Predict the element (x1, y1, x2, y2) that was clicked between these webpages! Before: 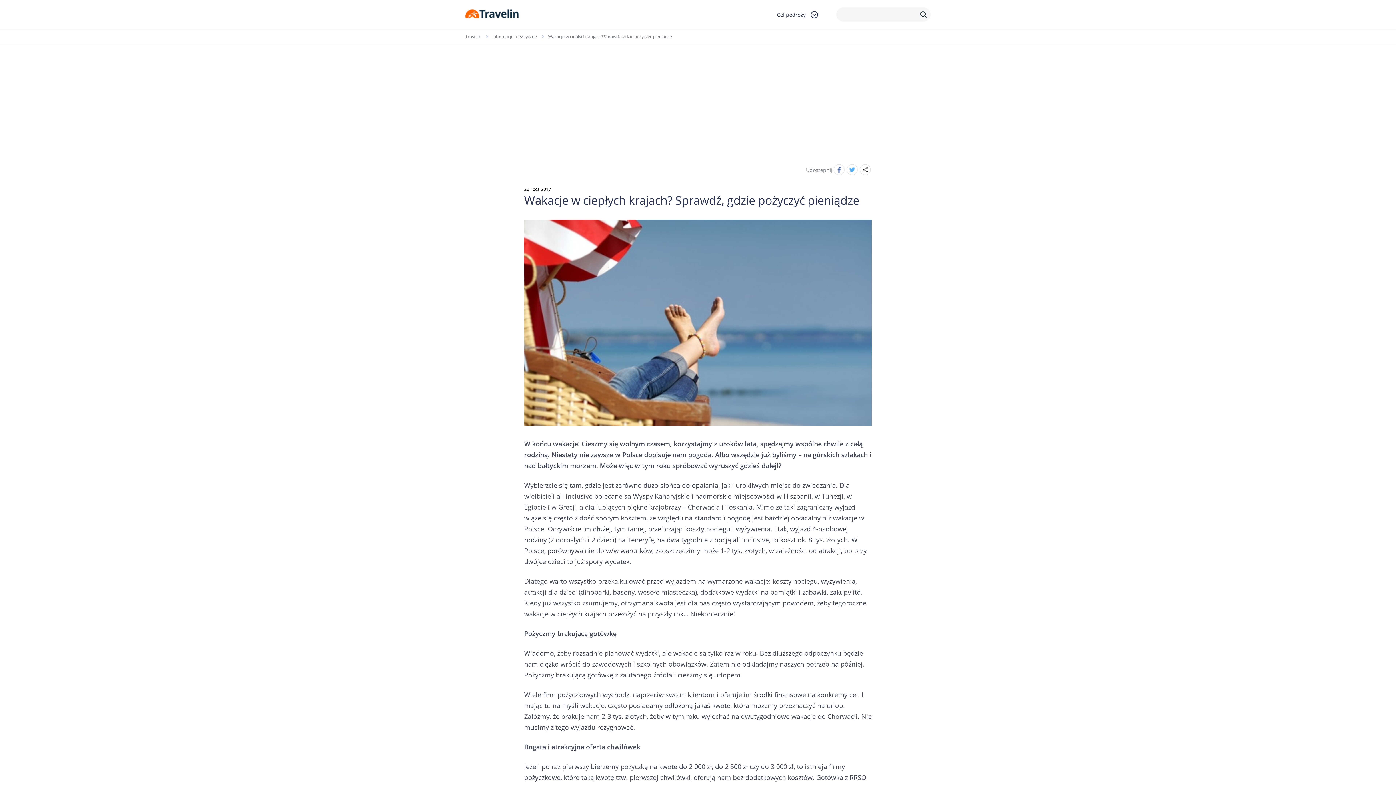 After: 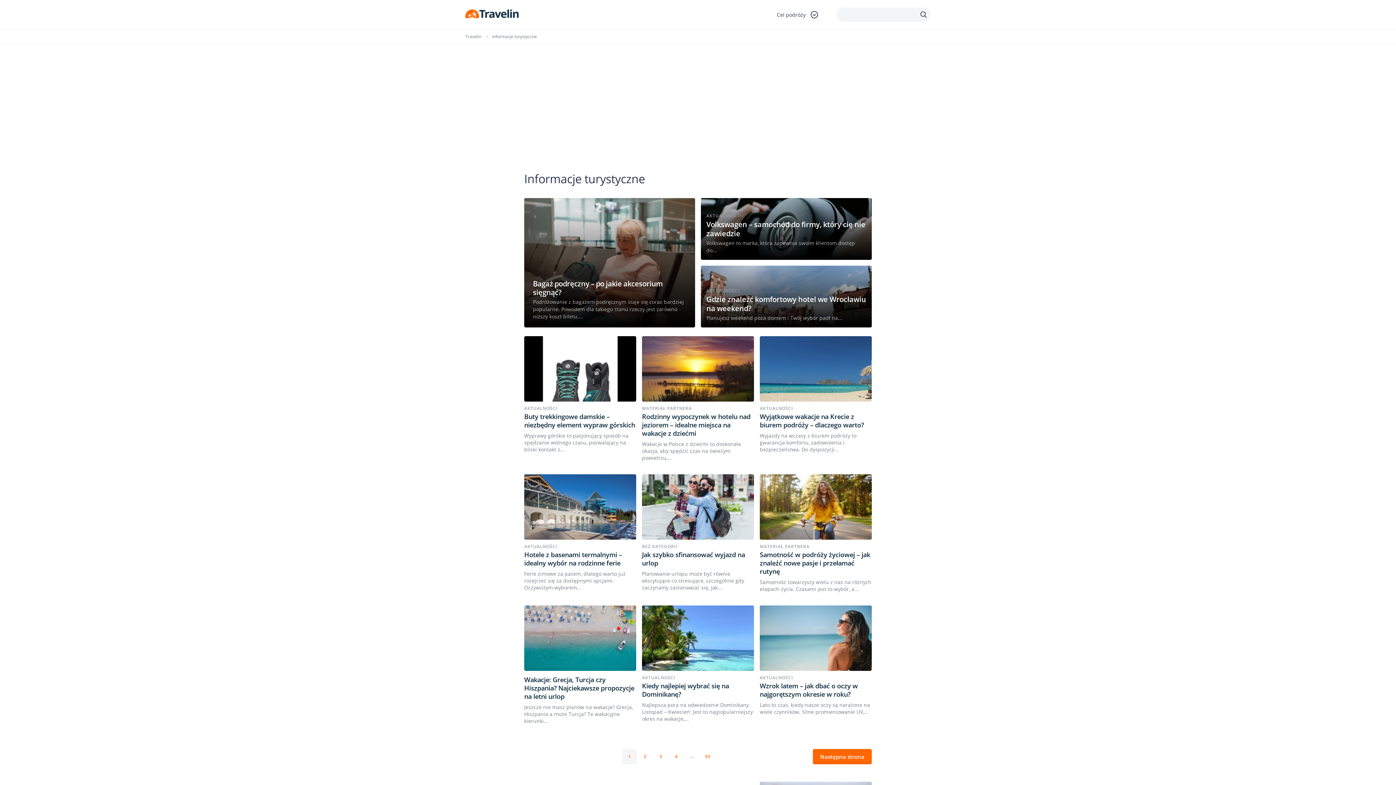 Action: label: Informacje turystyczne bbox: (492, 33, 537, 39)